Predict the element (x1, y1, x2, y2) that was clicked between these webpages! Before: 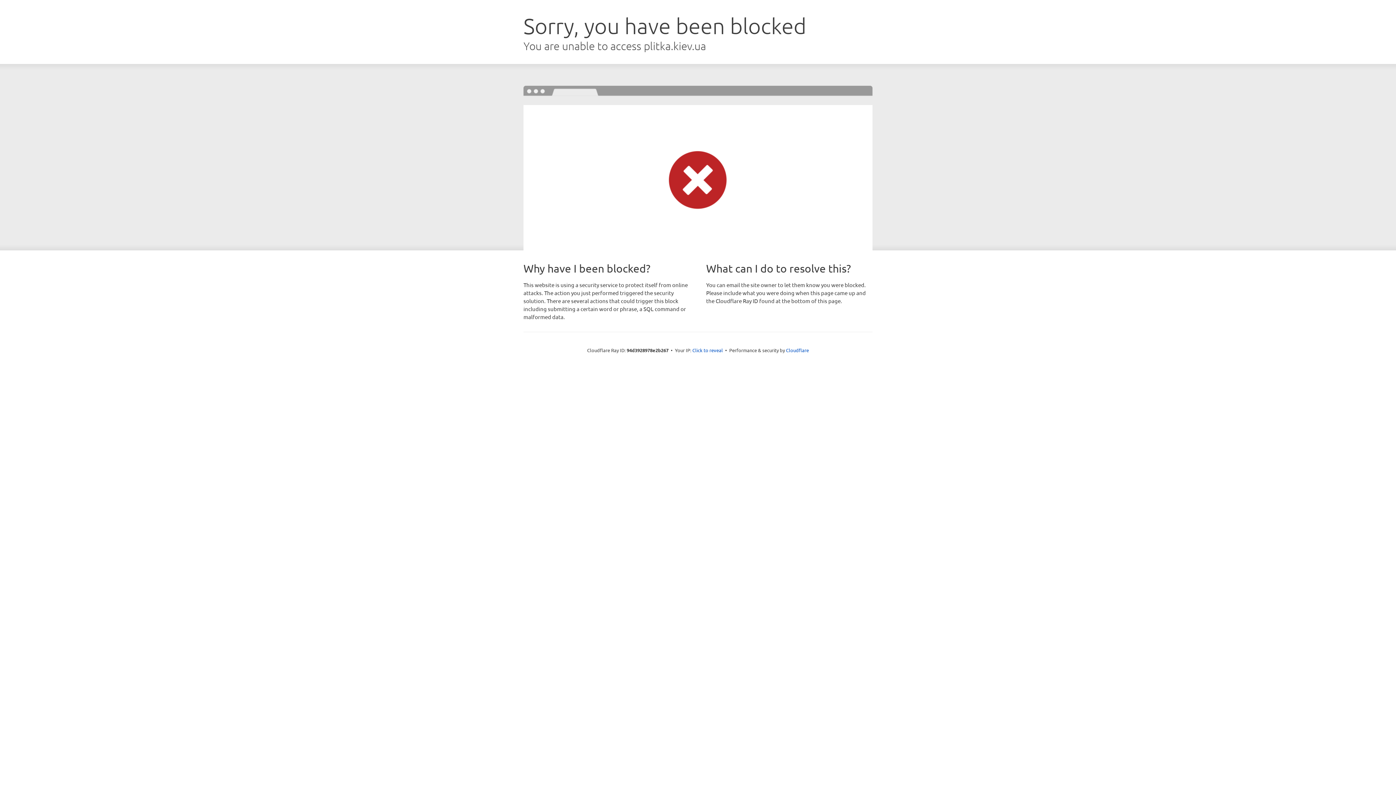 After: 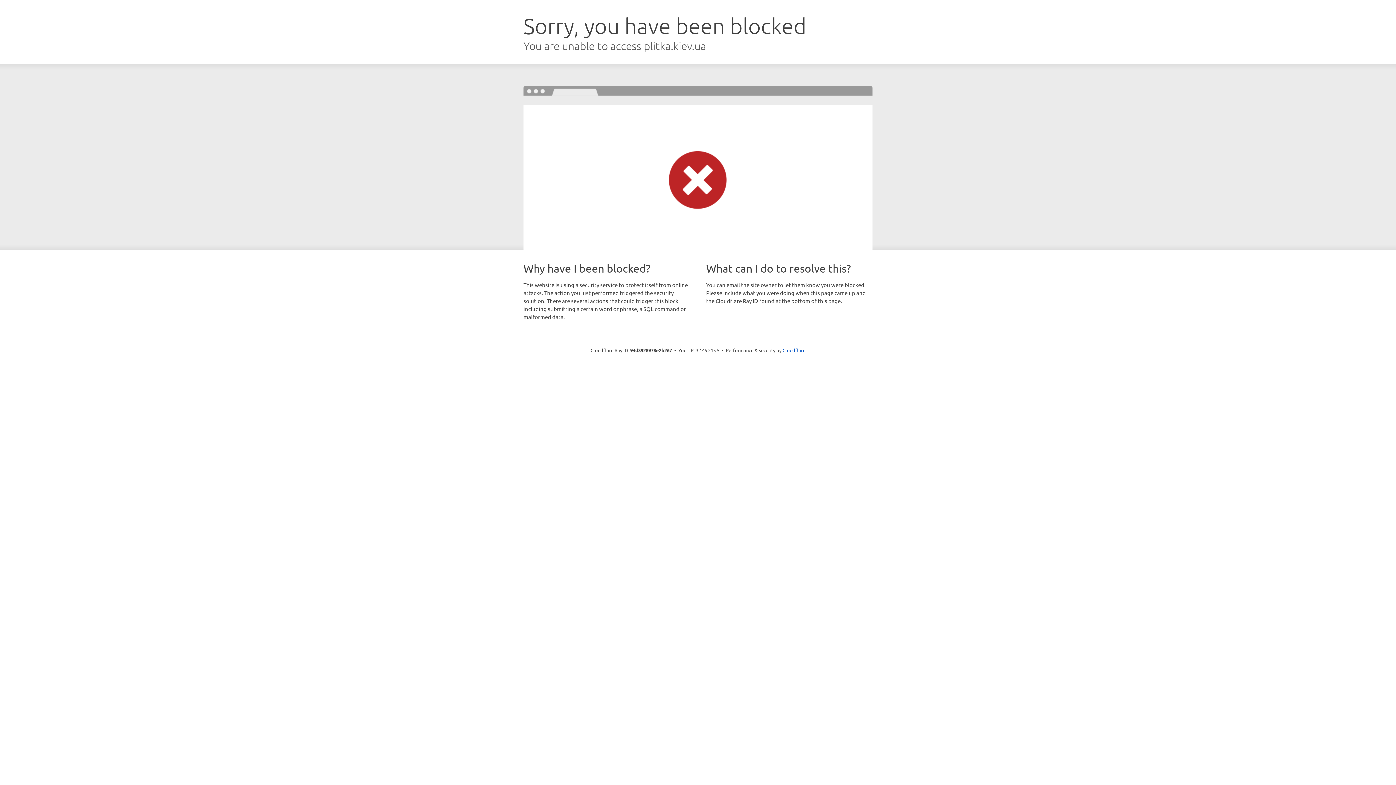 Action: label: Click to reveal bbox: (692, 346, 723, 353)